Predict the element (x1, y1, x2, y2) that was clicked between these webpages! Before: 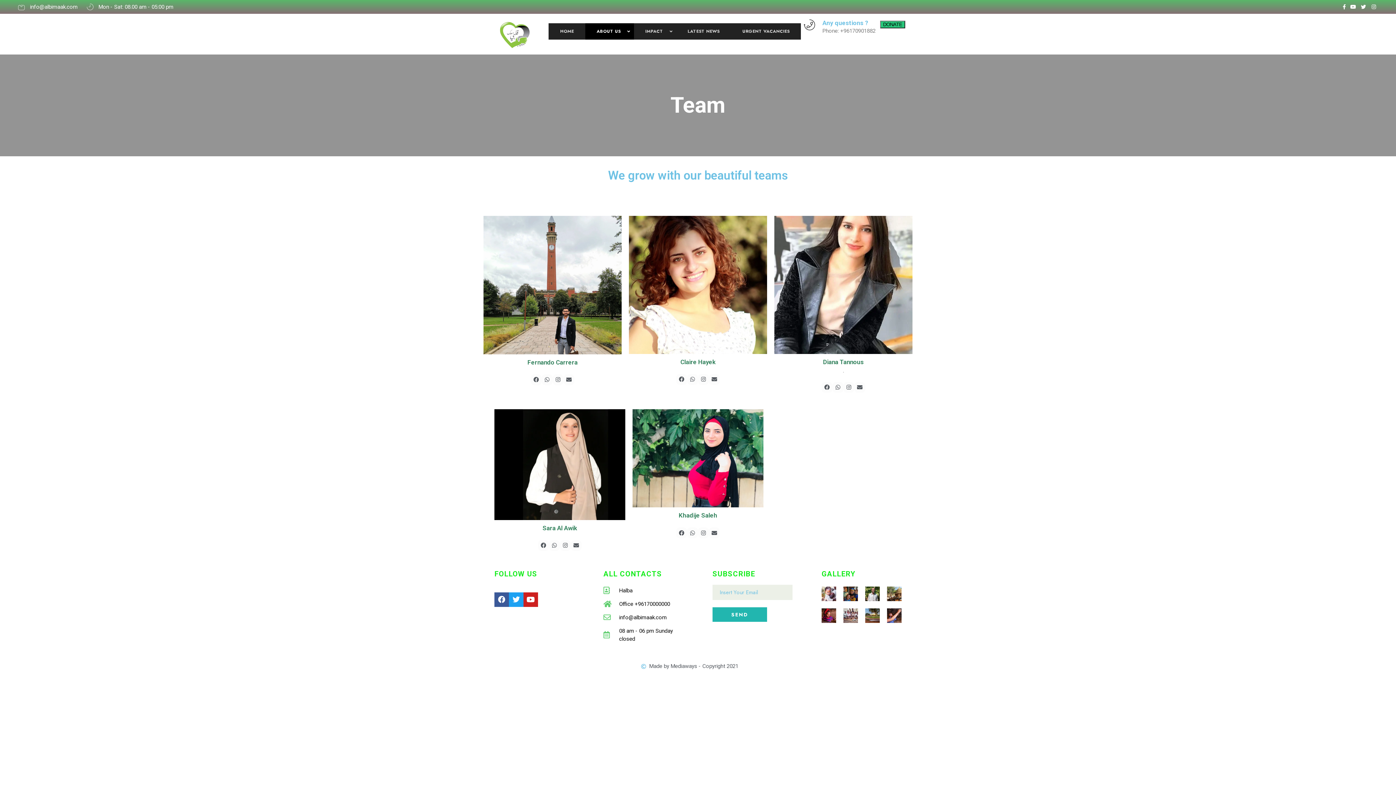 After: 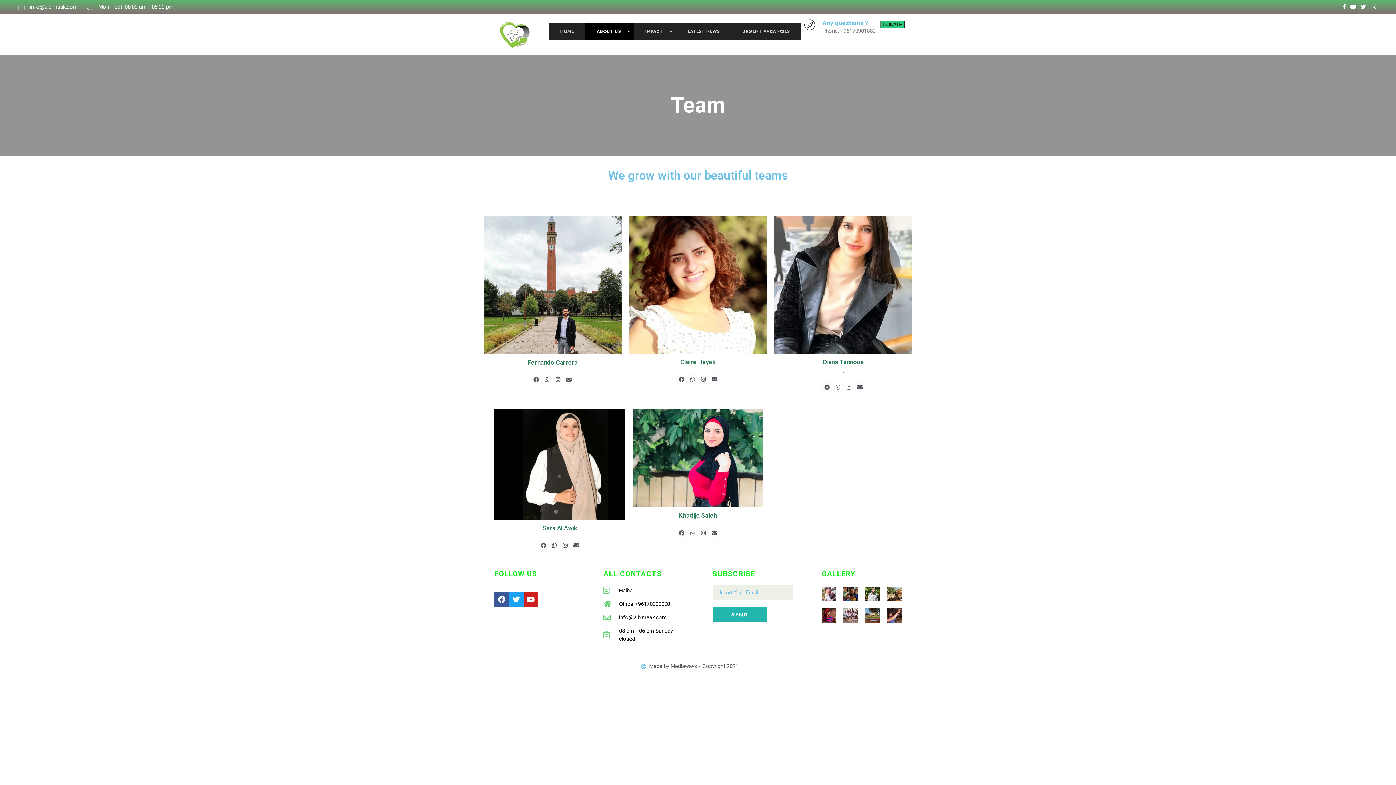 Action: label: Whatsapp bbox: (687, 527, 698, 538)